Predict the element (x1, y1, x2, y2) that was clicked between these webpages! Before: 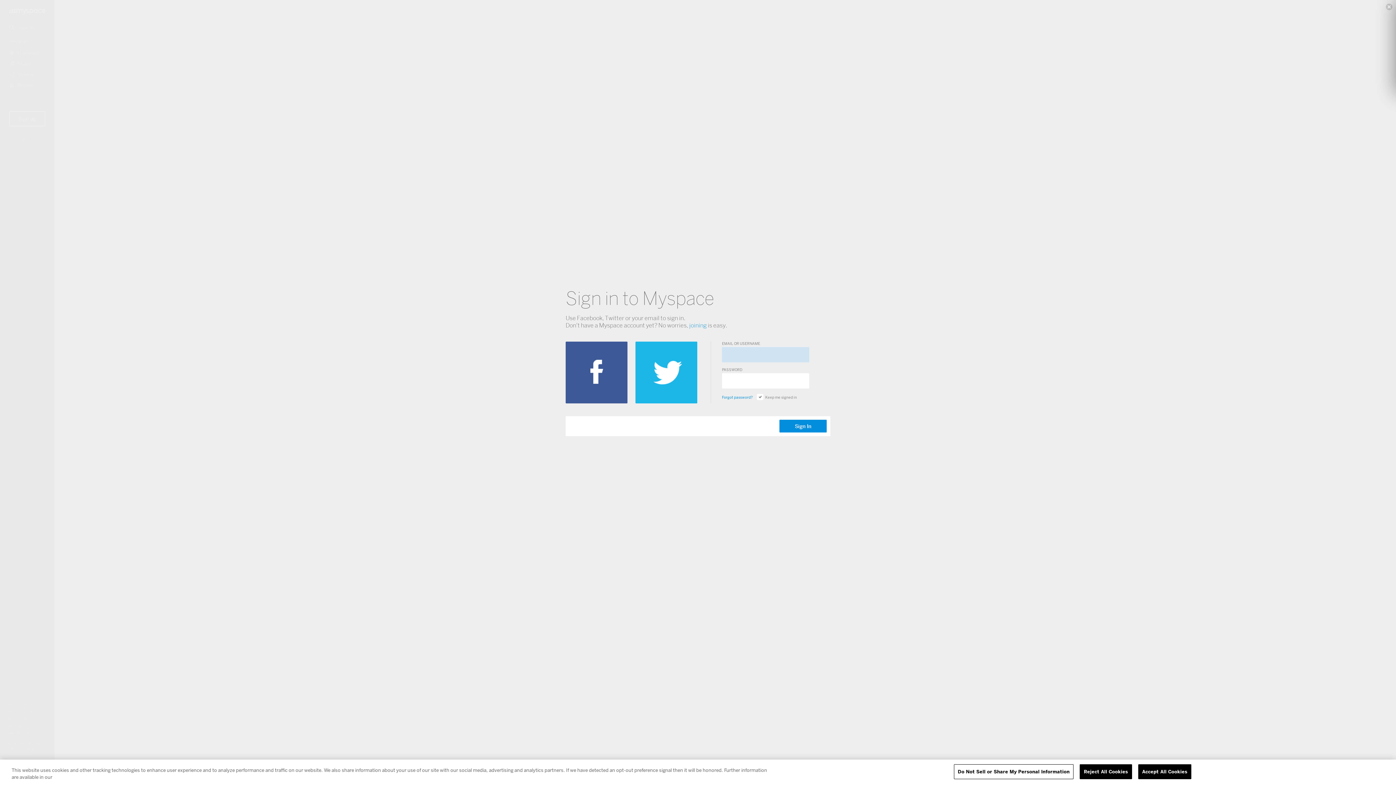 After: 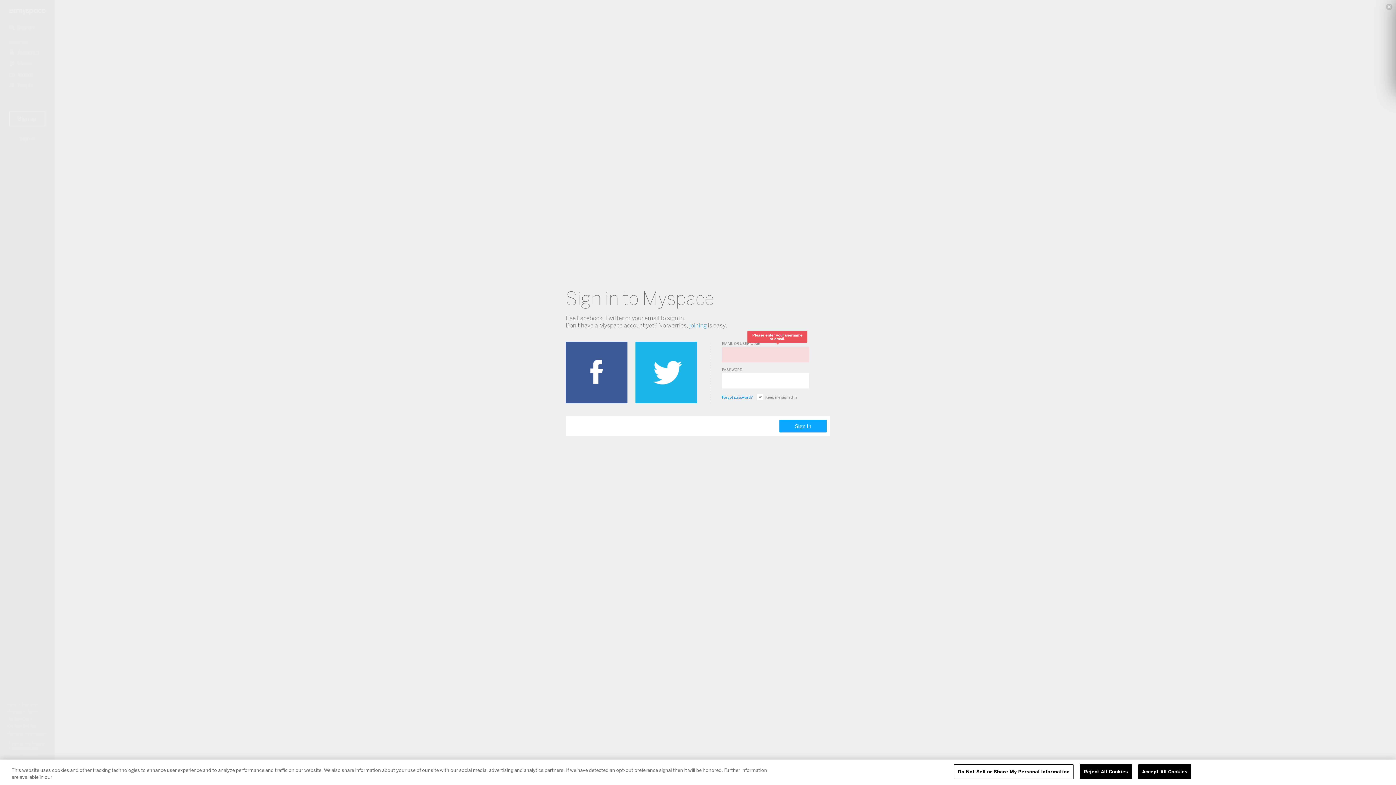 Action: bbox: (779, 420, 826, 432) label: Sign In